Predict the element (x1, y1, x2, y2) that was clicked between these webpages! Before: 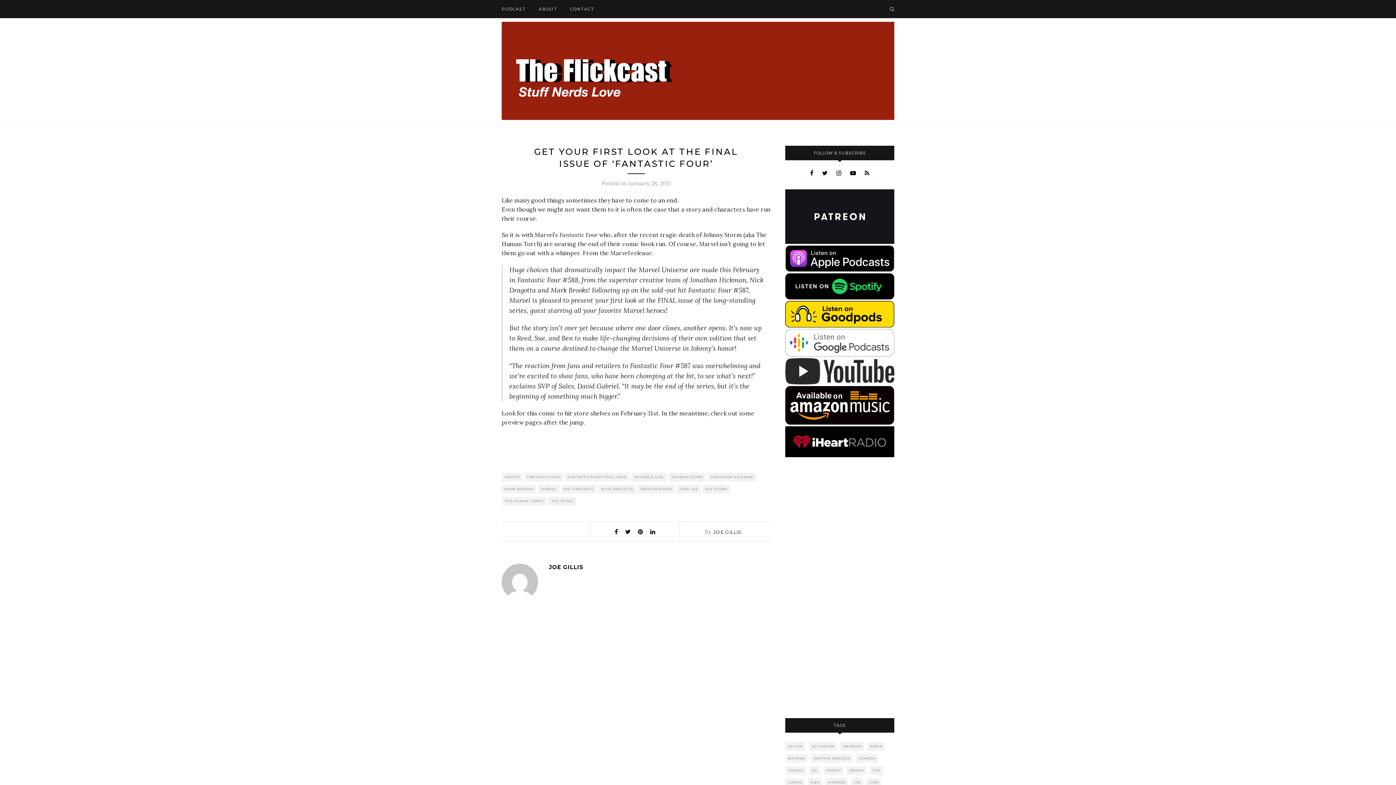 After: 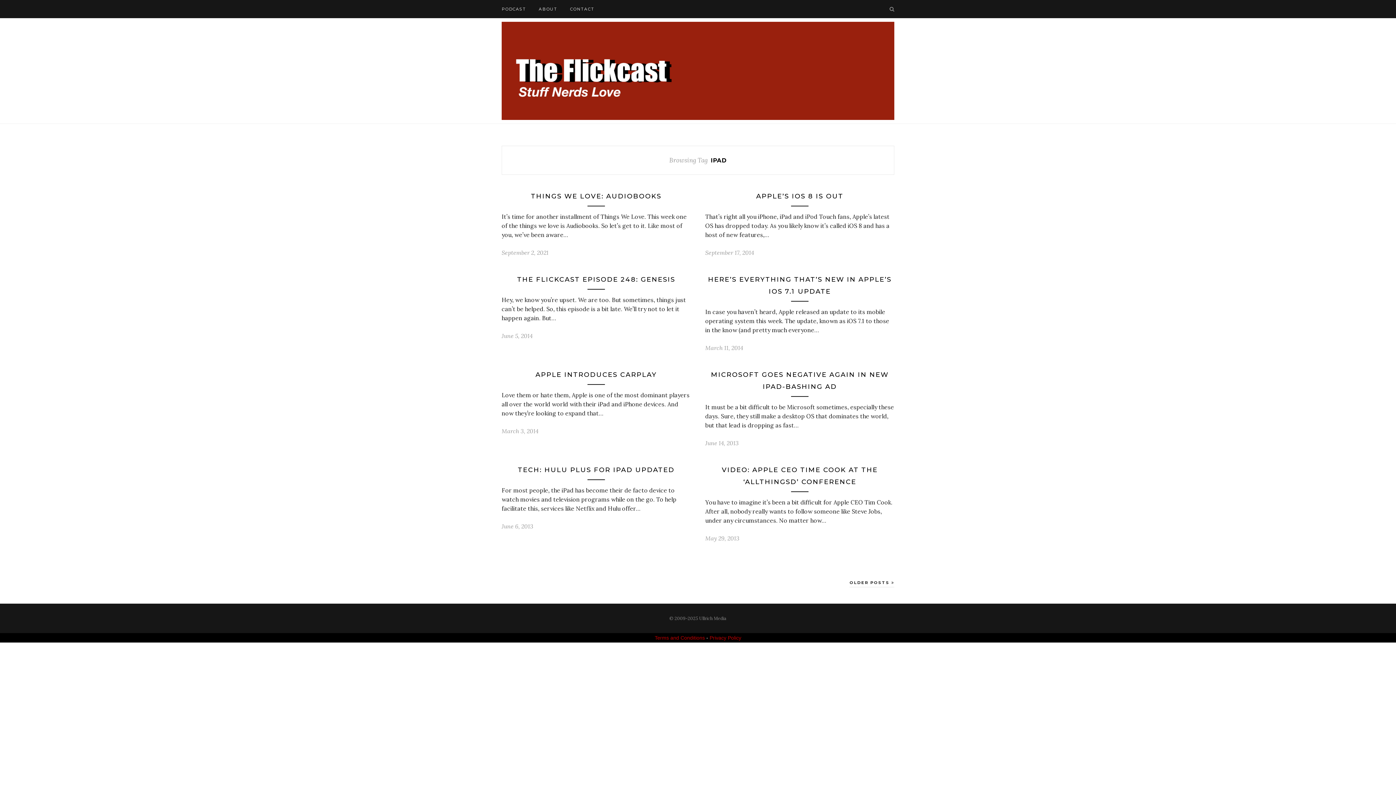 Action: label: iPad (179 items) bbox: (866, 778, 881, 787)